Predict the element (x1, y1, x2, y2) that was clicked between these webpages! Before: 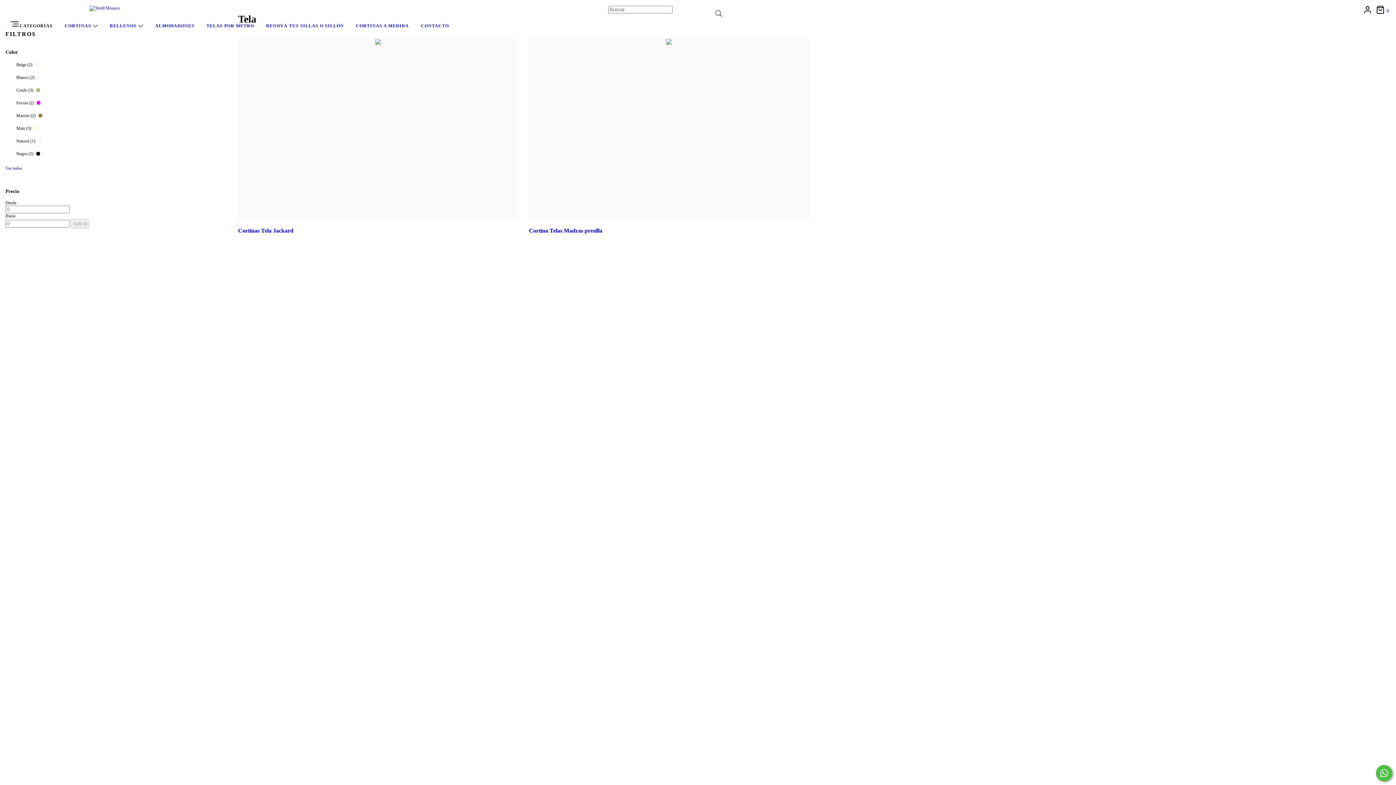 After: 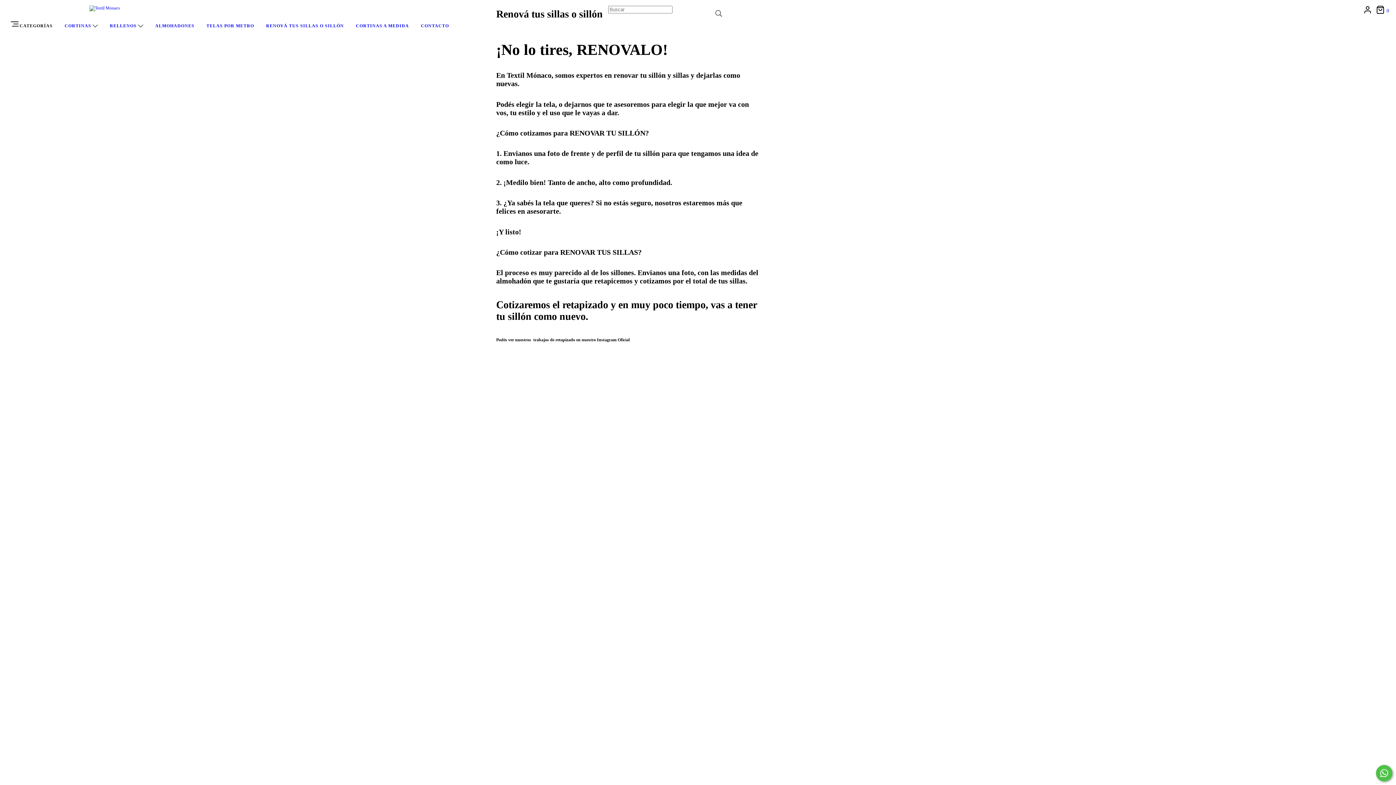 Action: label: RENOVÁ TUS SILLAS O SILLÓN bbox: (266, 23, 343, 28)